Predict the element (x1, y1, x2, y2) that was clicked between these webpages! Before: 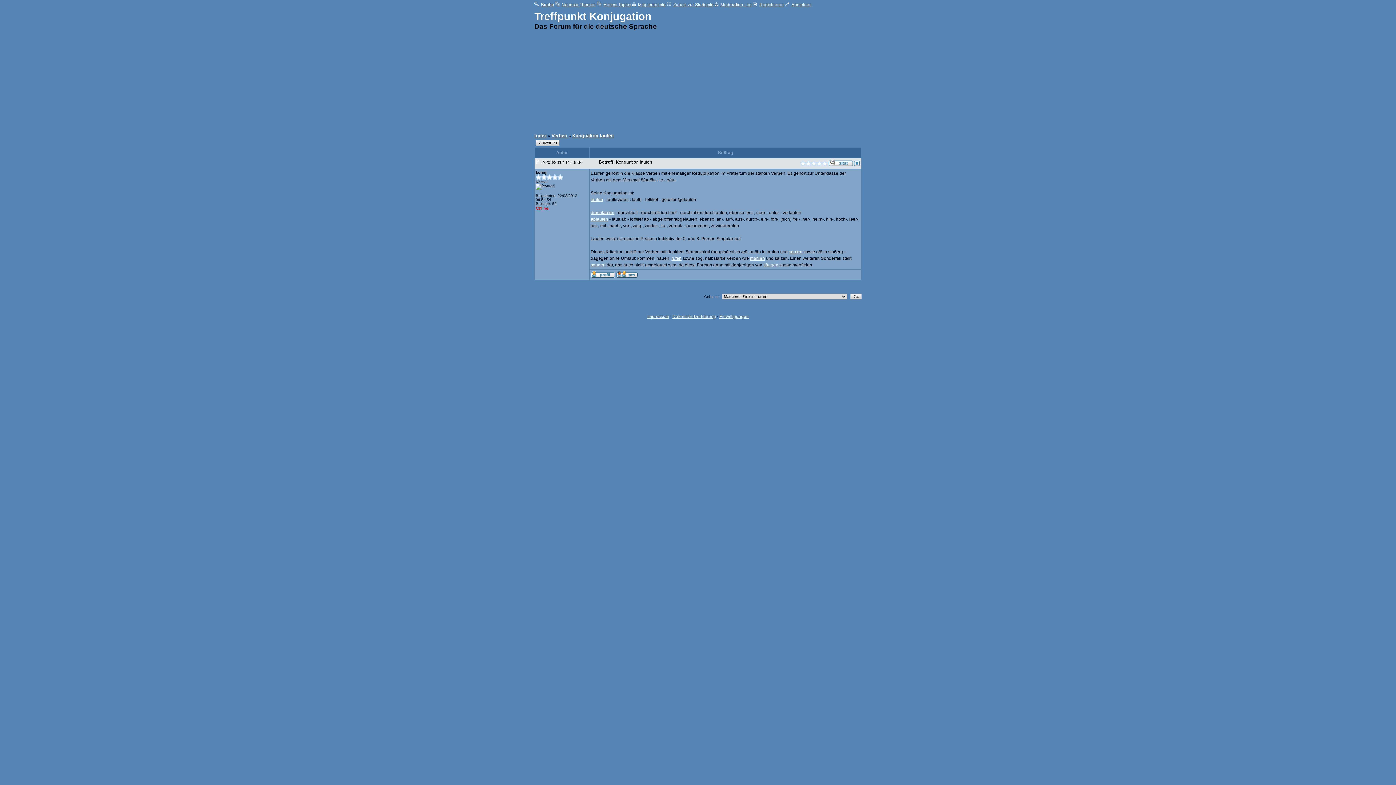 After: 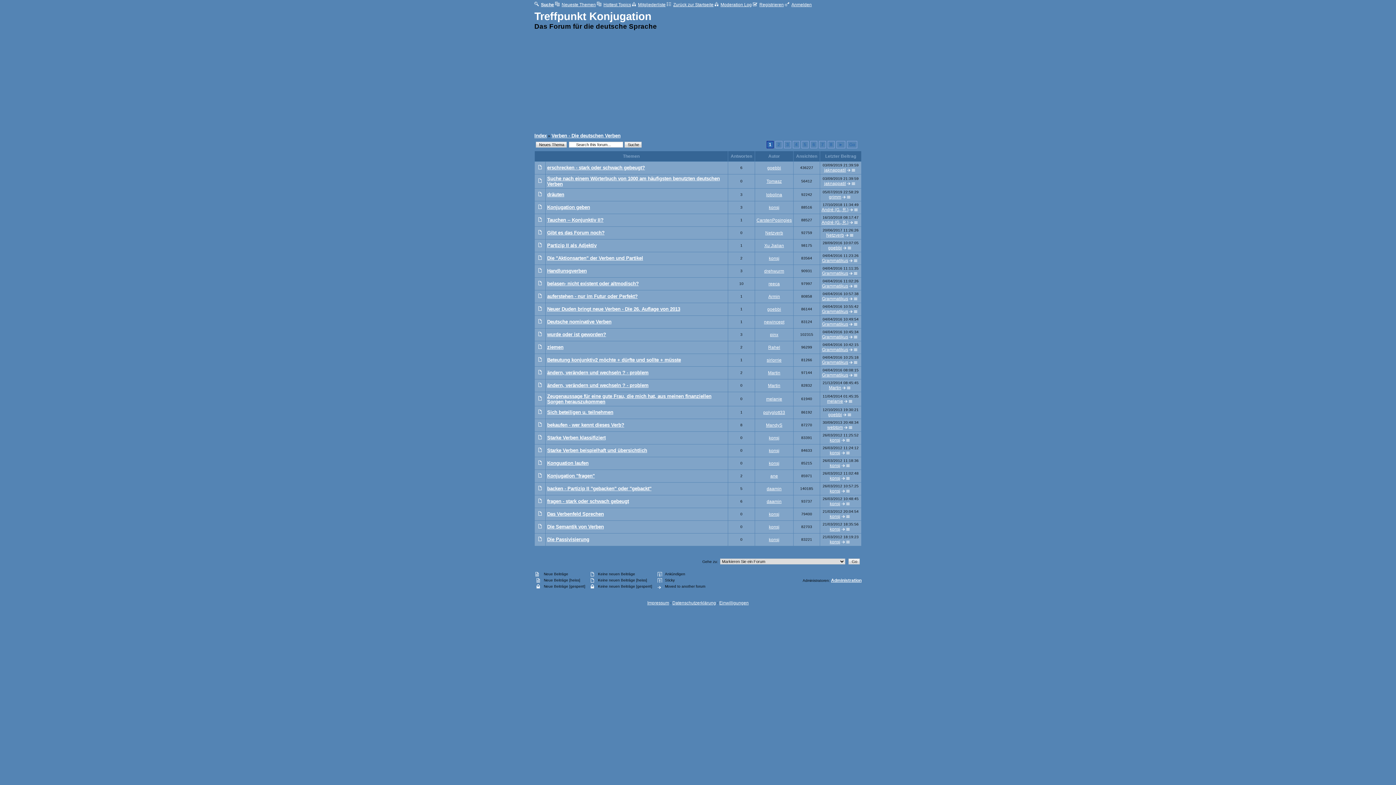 Action: label: Verben  bbox: (551, 133, 568, 138)